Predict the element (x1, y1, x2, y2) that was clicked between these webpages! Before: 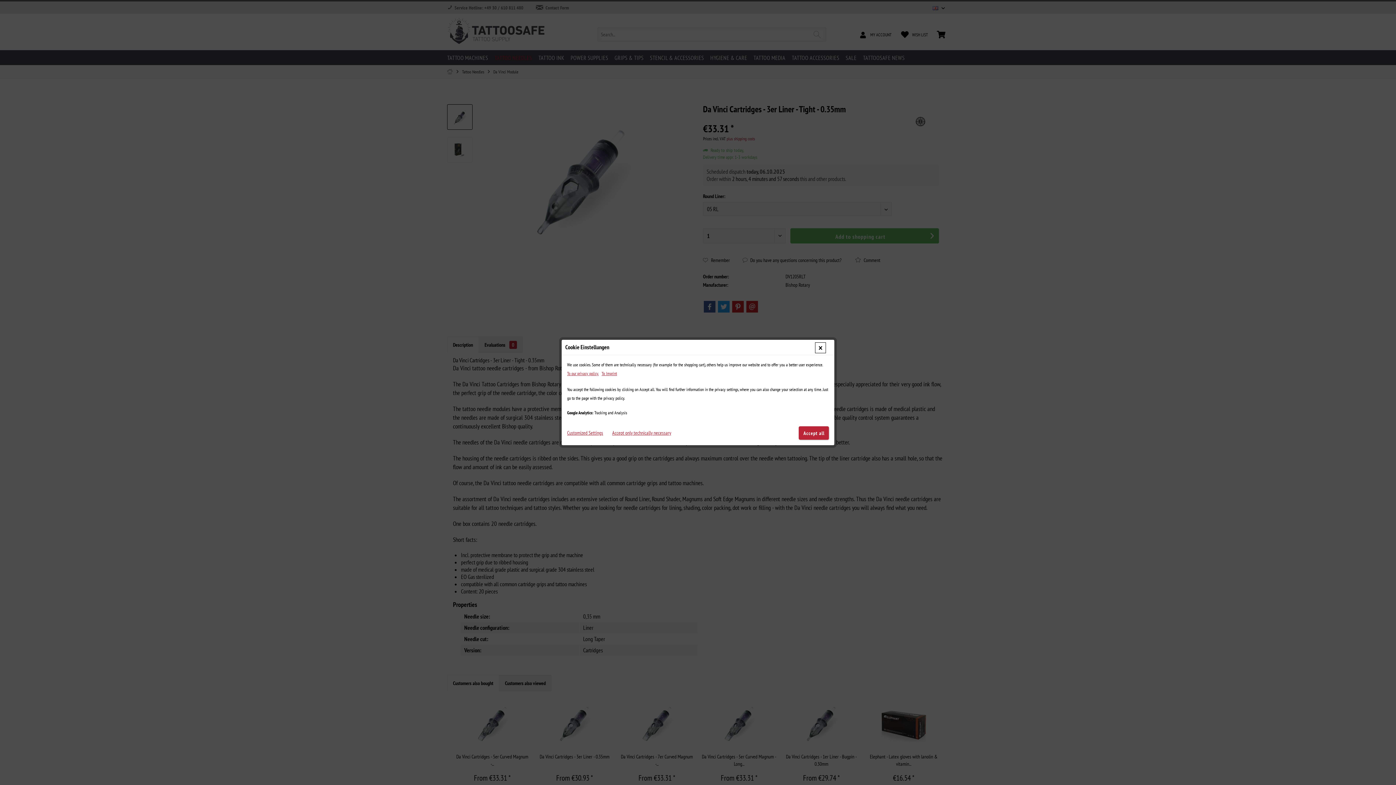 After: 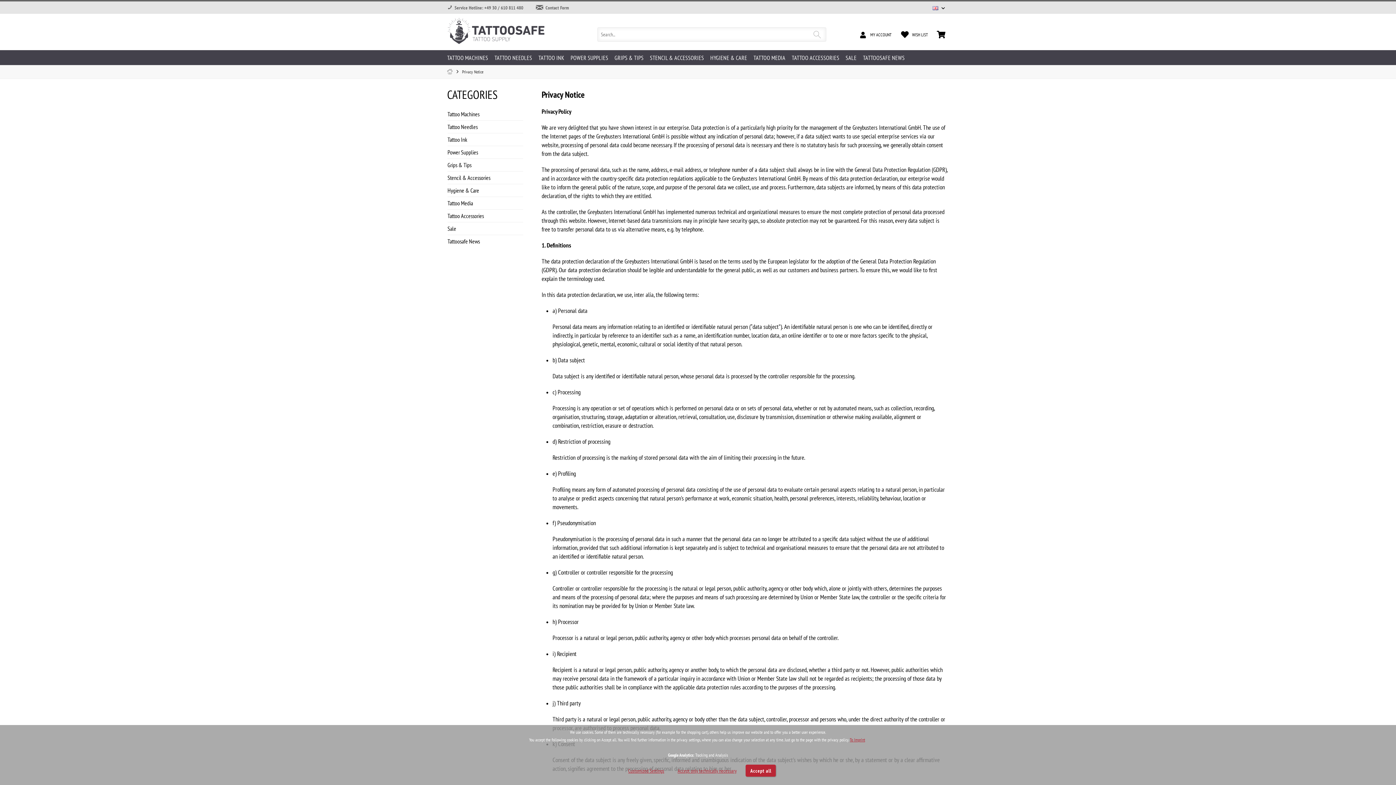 Action: bbox: (567, 369, 598, 378) label: To our privacy policy.